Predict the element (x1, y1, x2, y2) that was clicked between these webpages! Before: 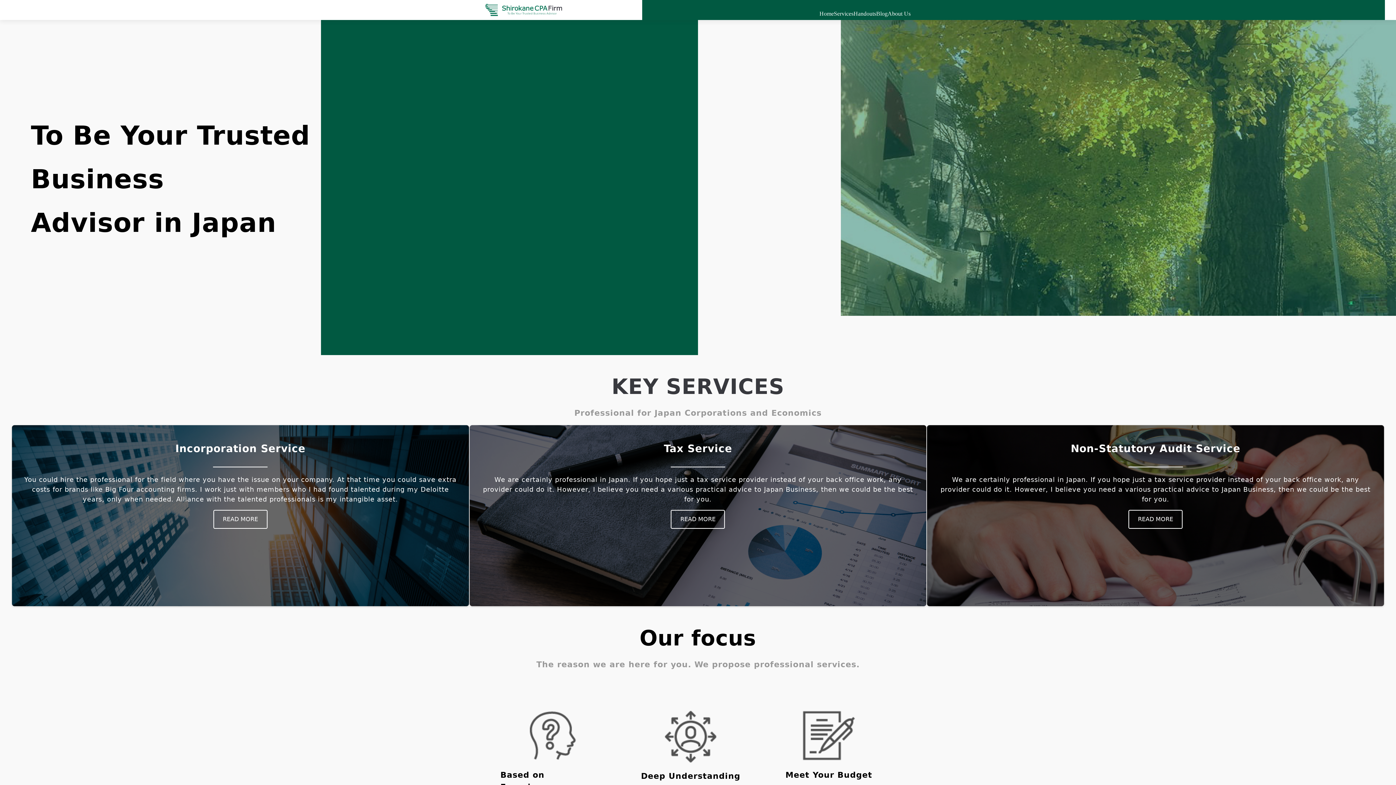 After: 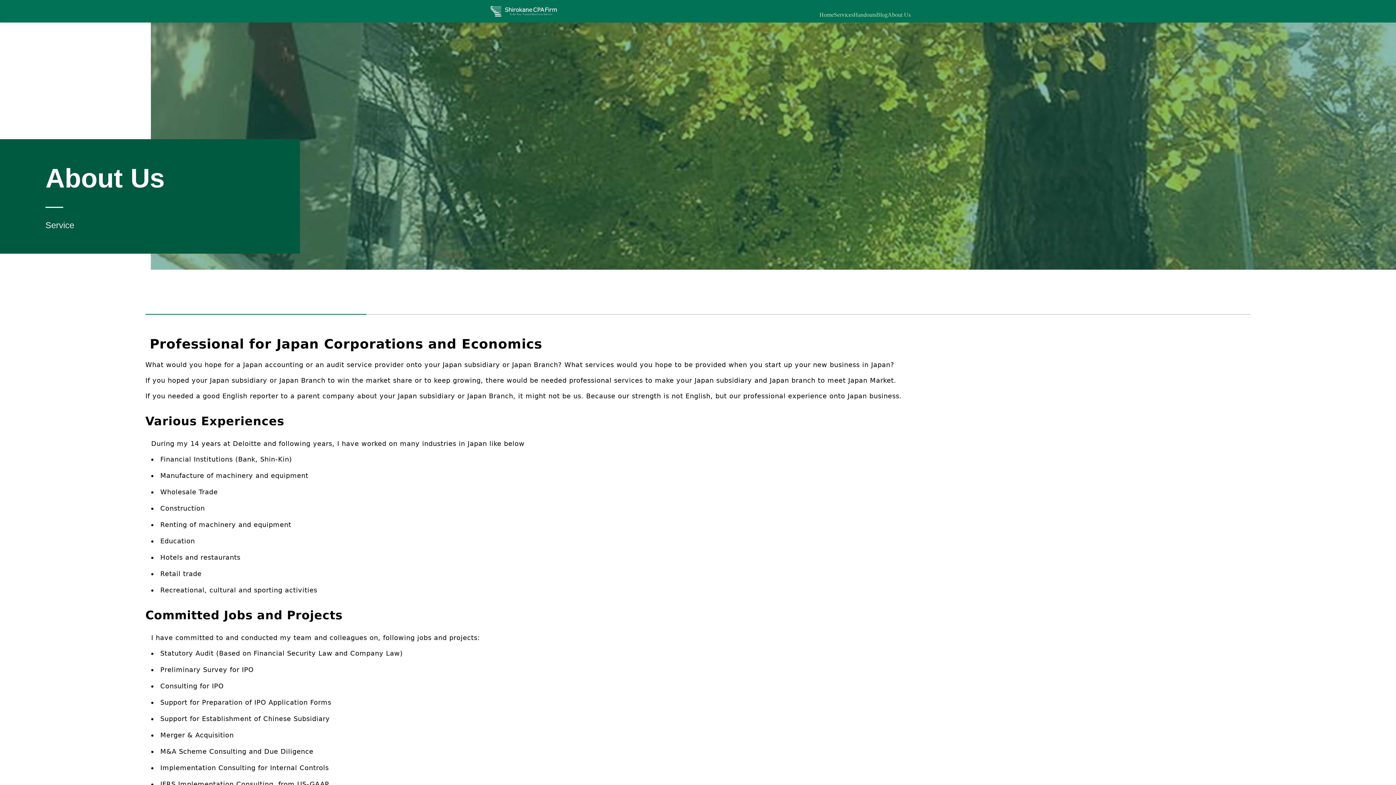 Action: label: About Us bbox: (887, 10, 910, 16)